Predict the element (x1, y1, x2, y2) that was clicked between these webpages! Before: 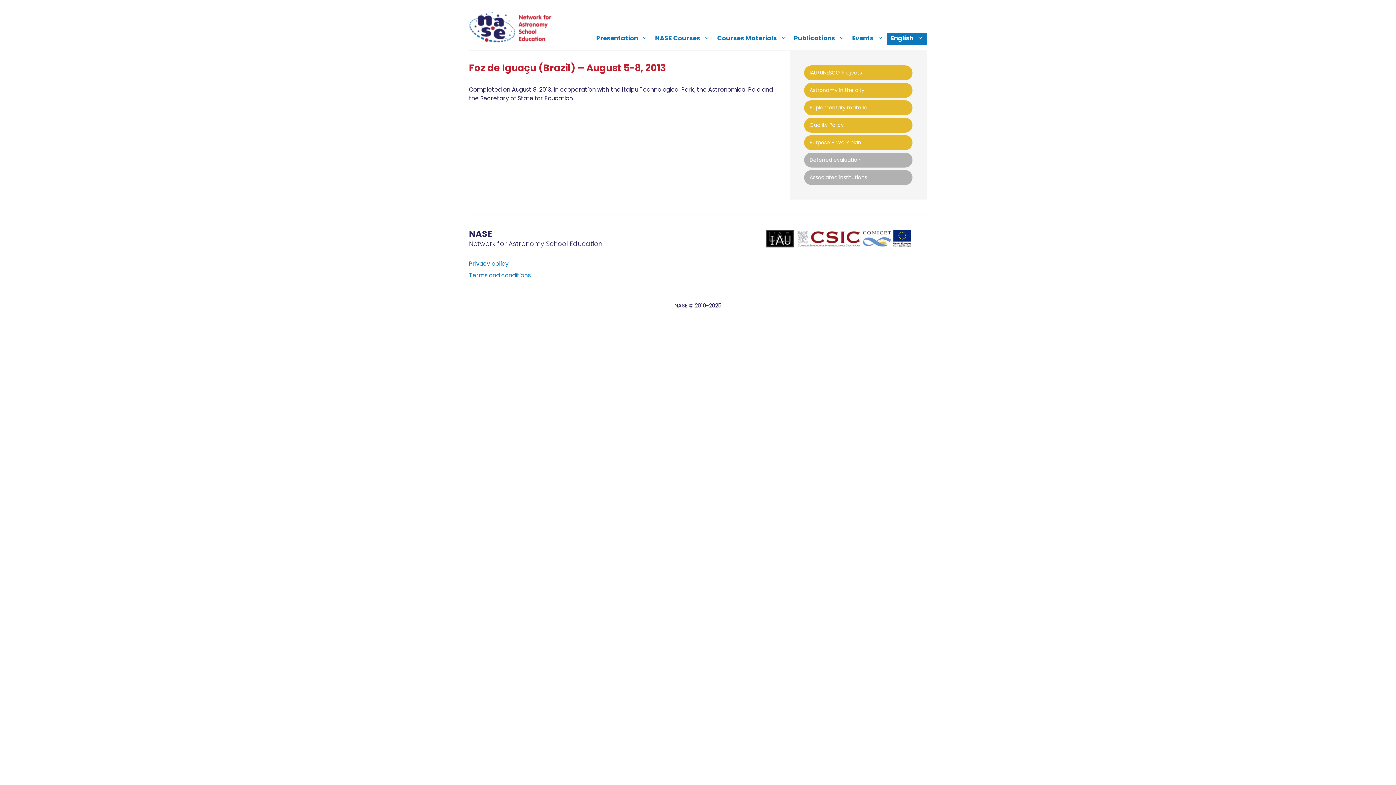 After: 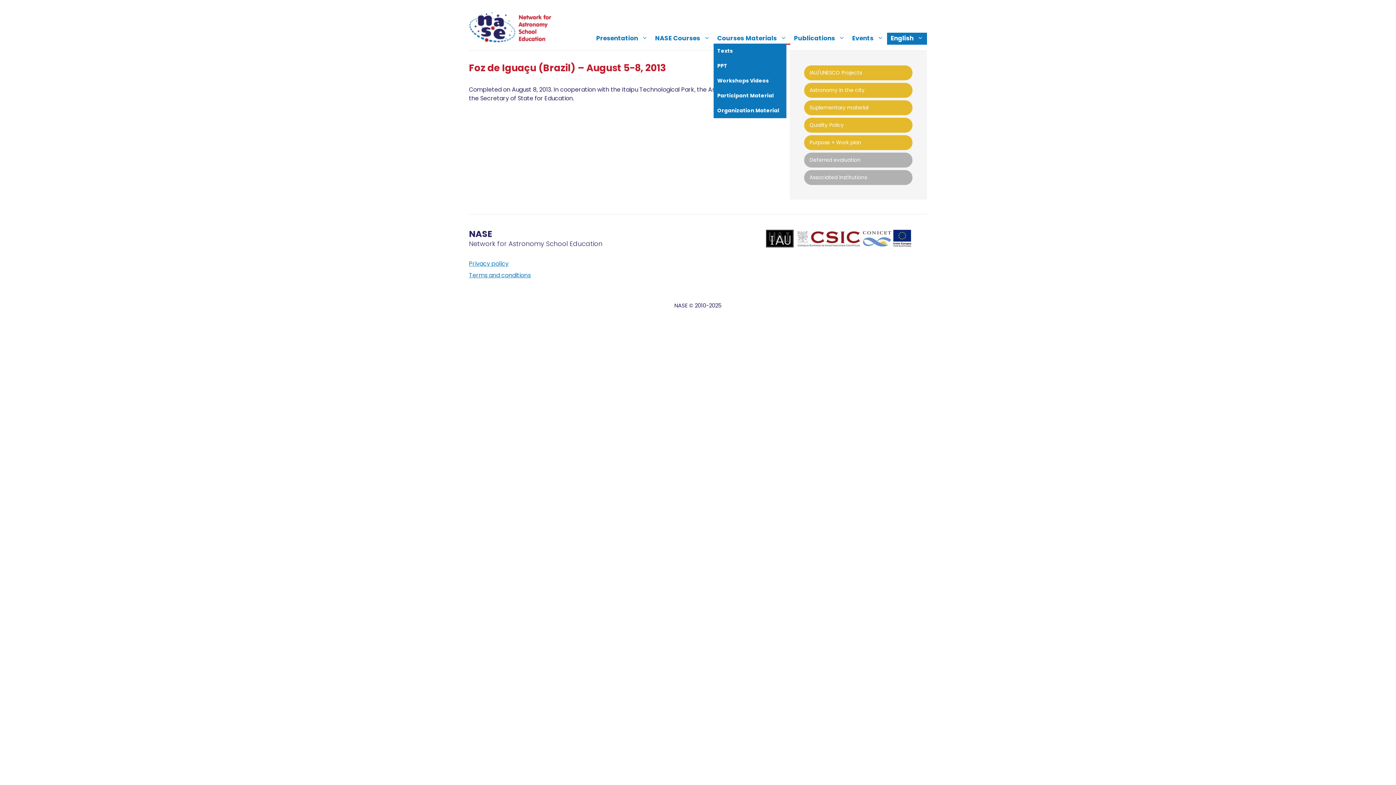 Action: label: Courses Materials bbox: (713, 32, 790, 43)